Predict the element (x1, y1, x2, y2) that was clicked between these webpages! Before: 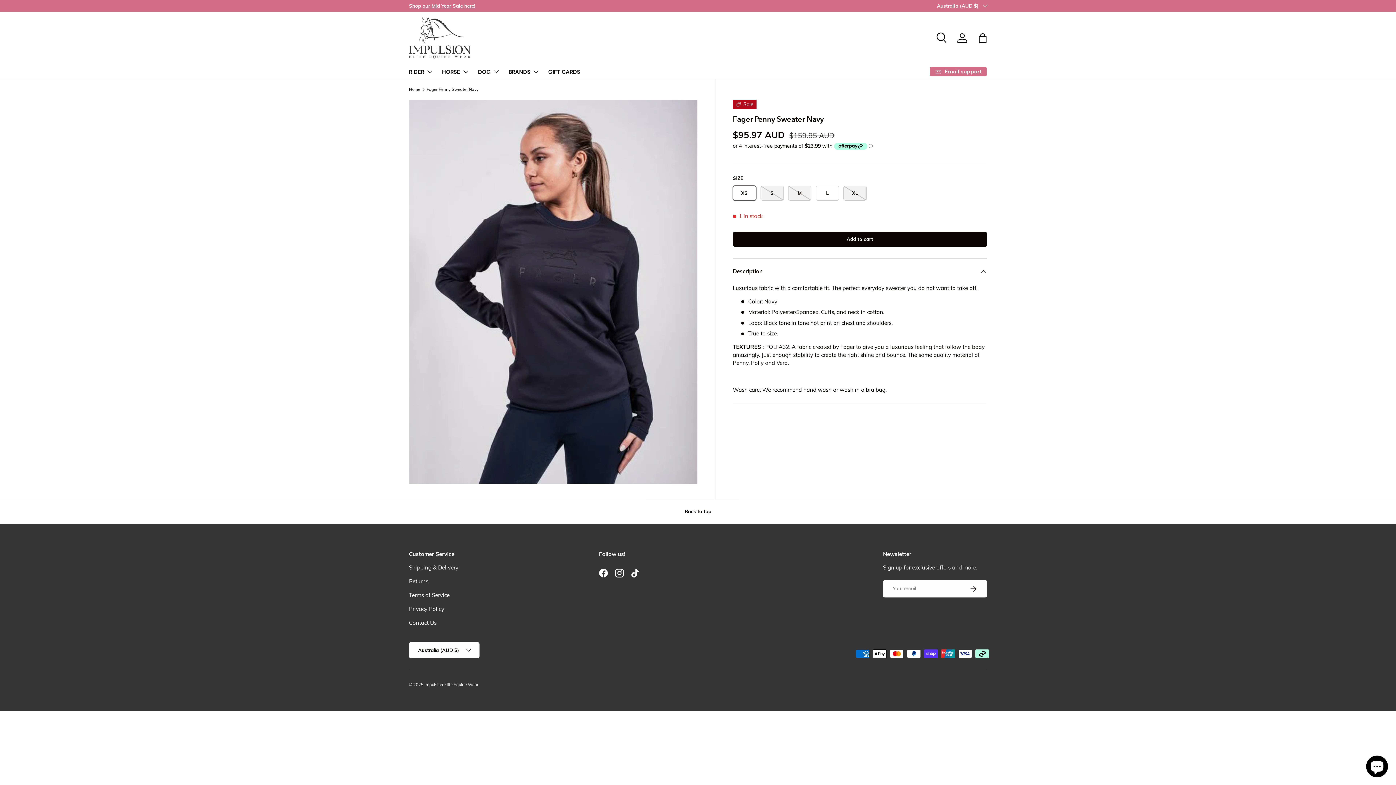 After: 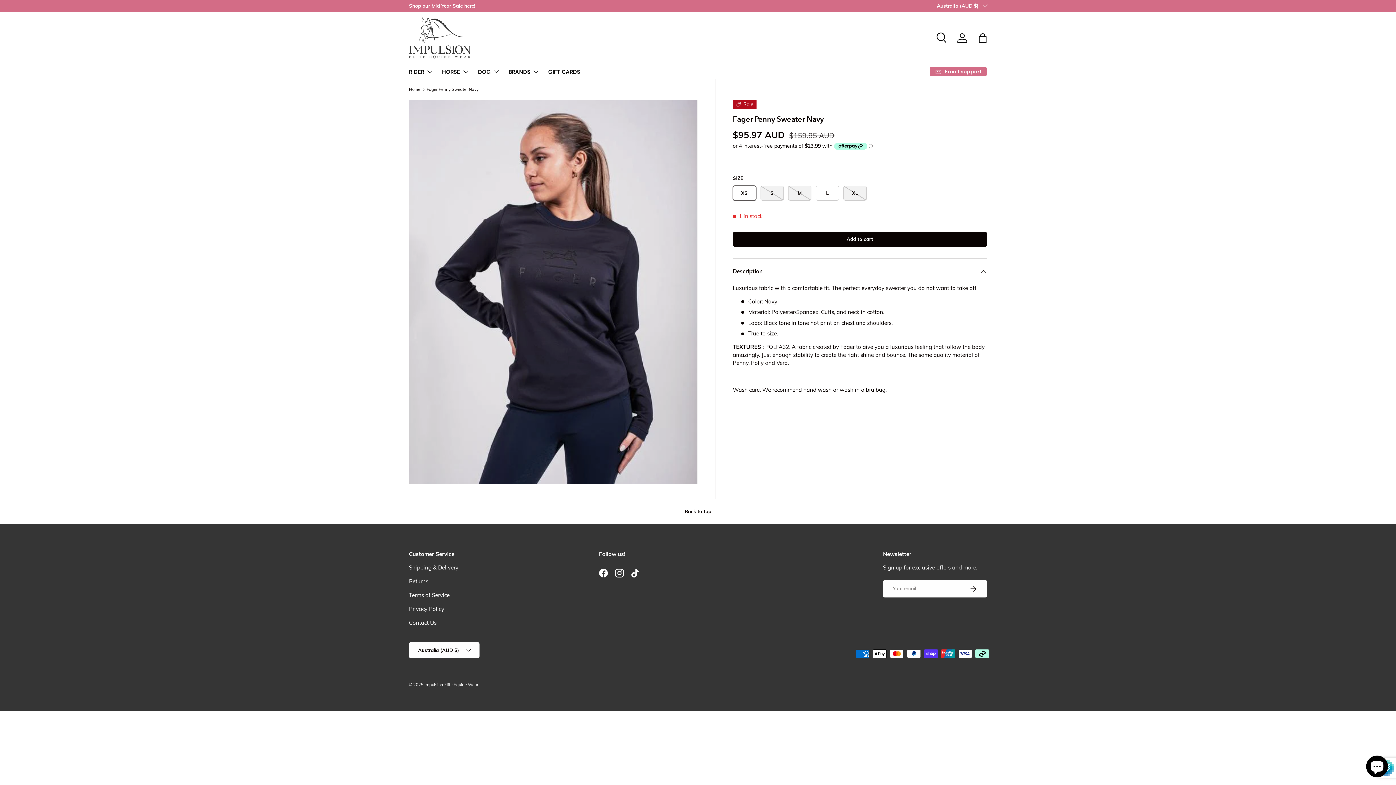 Action: label: Subscribe bbox: (959, 580, 987, 597)